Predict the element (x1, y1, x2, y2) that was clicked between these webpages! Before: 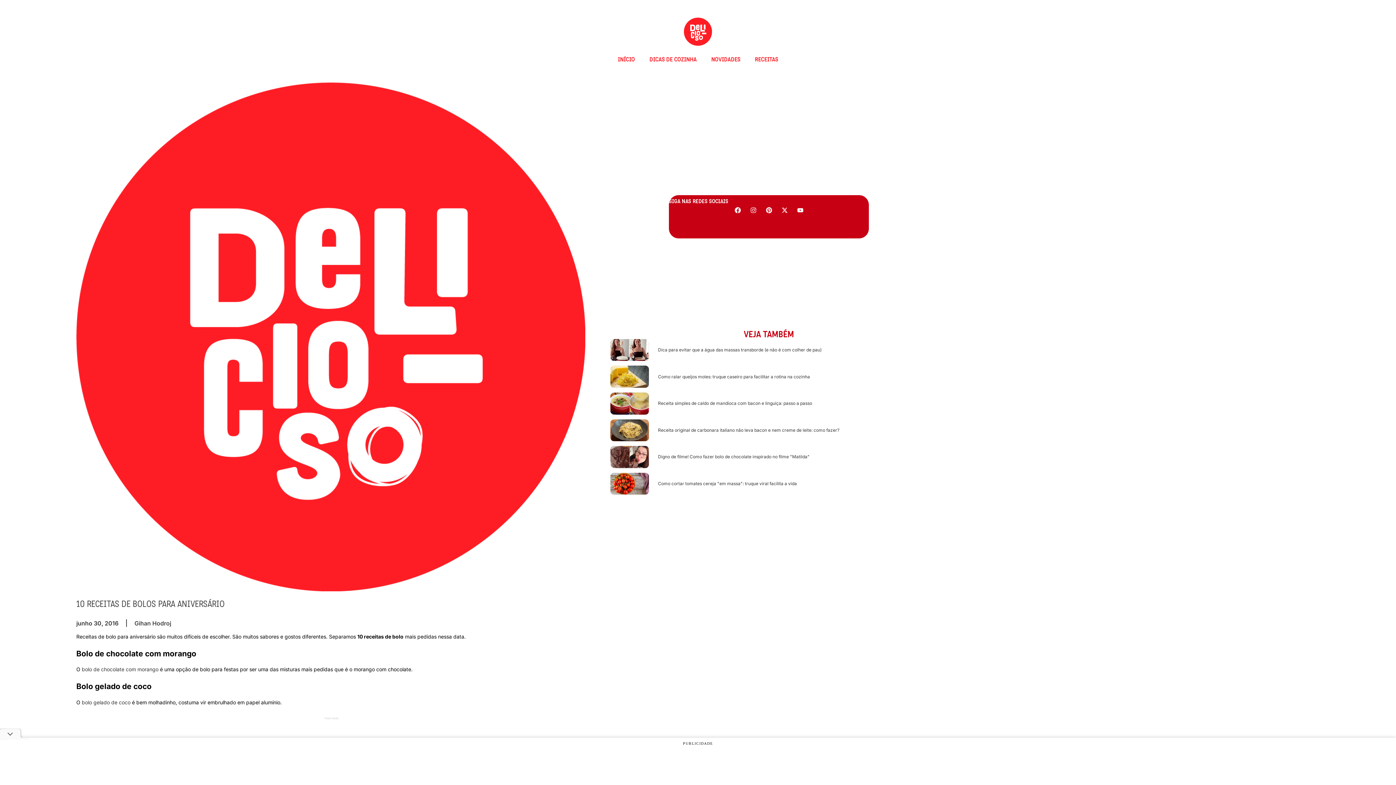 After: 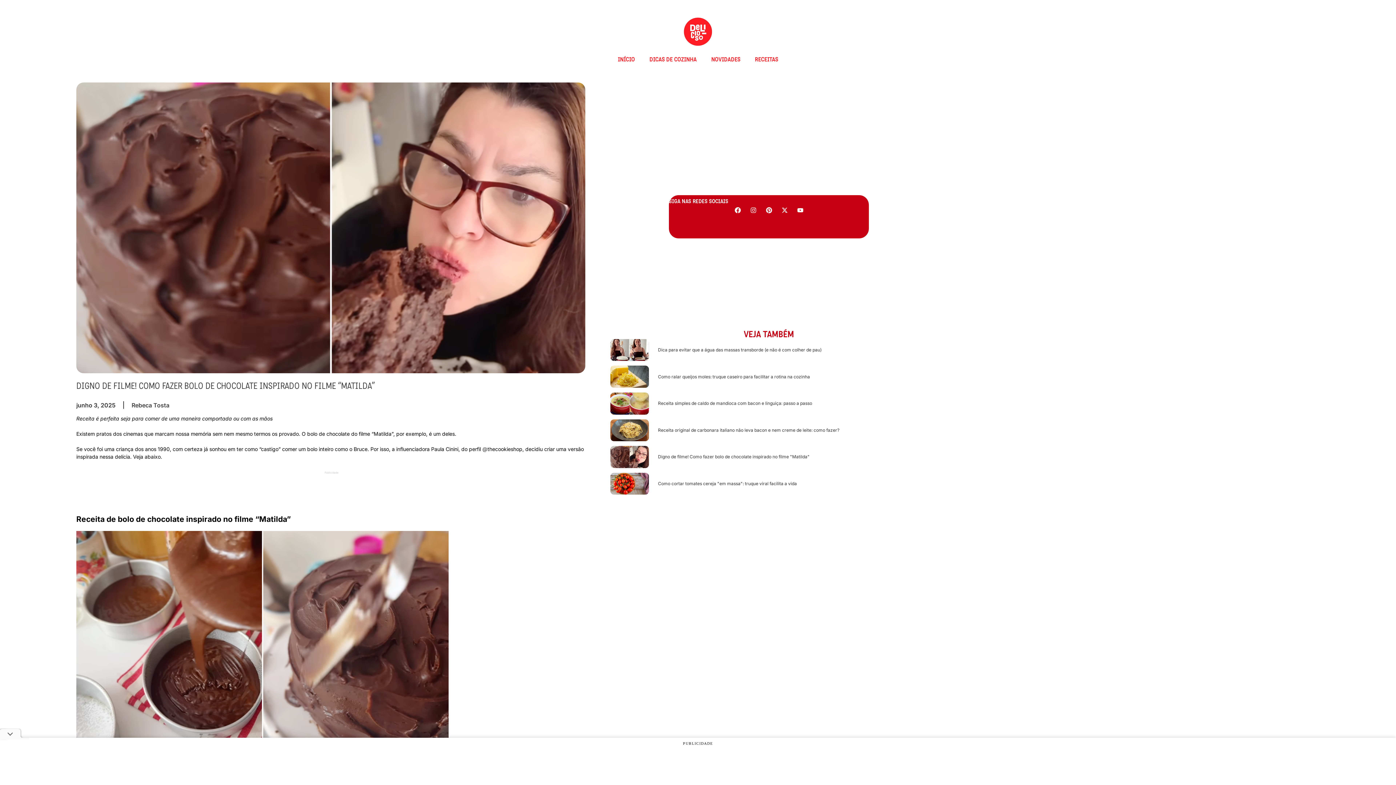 Action: bbox: (610, 446, 809, 468) label: Digno de filme! Como fazer bolo de chocolate inspirado no filme "Matilda"